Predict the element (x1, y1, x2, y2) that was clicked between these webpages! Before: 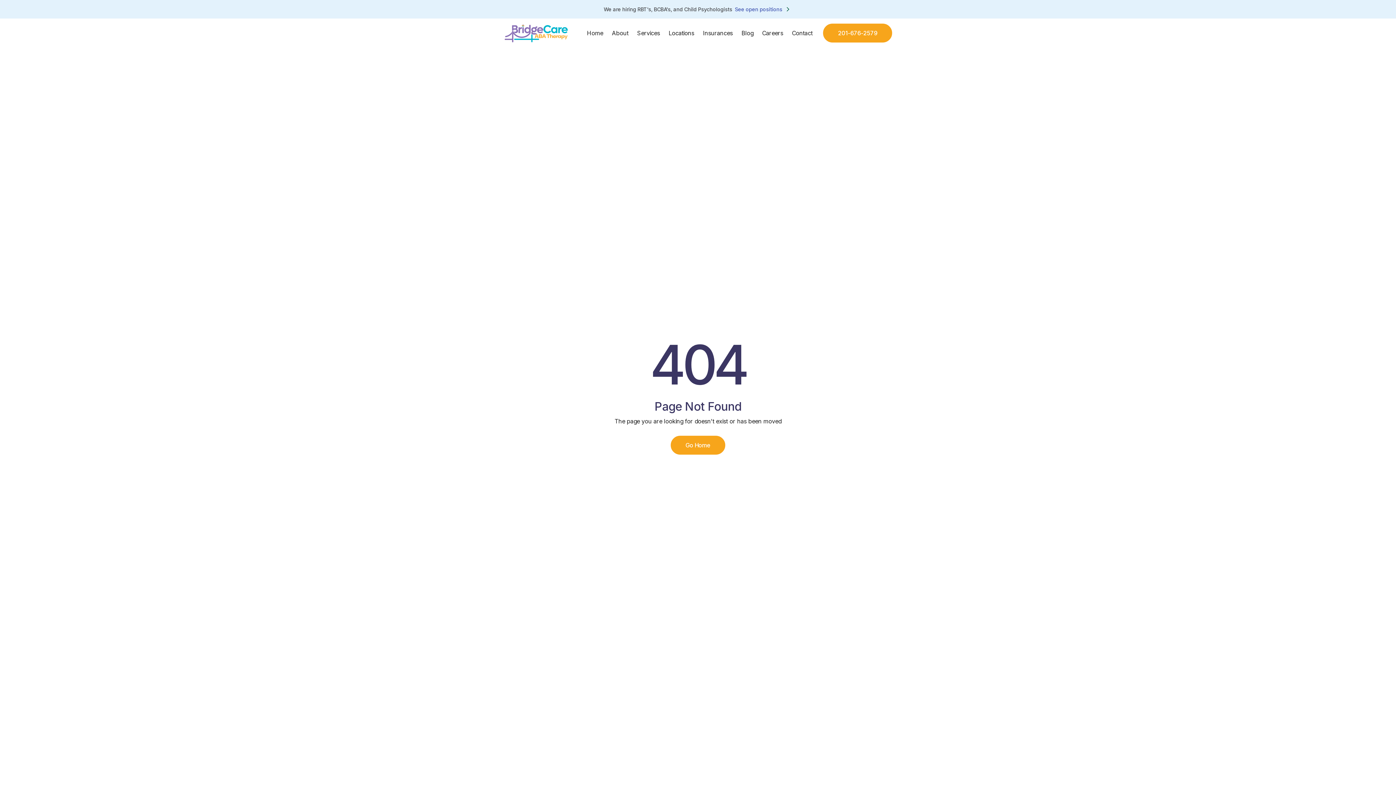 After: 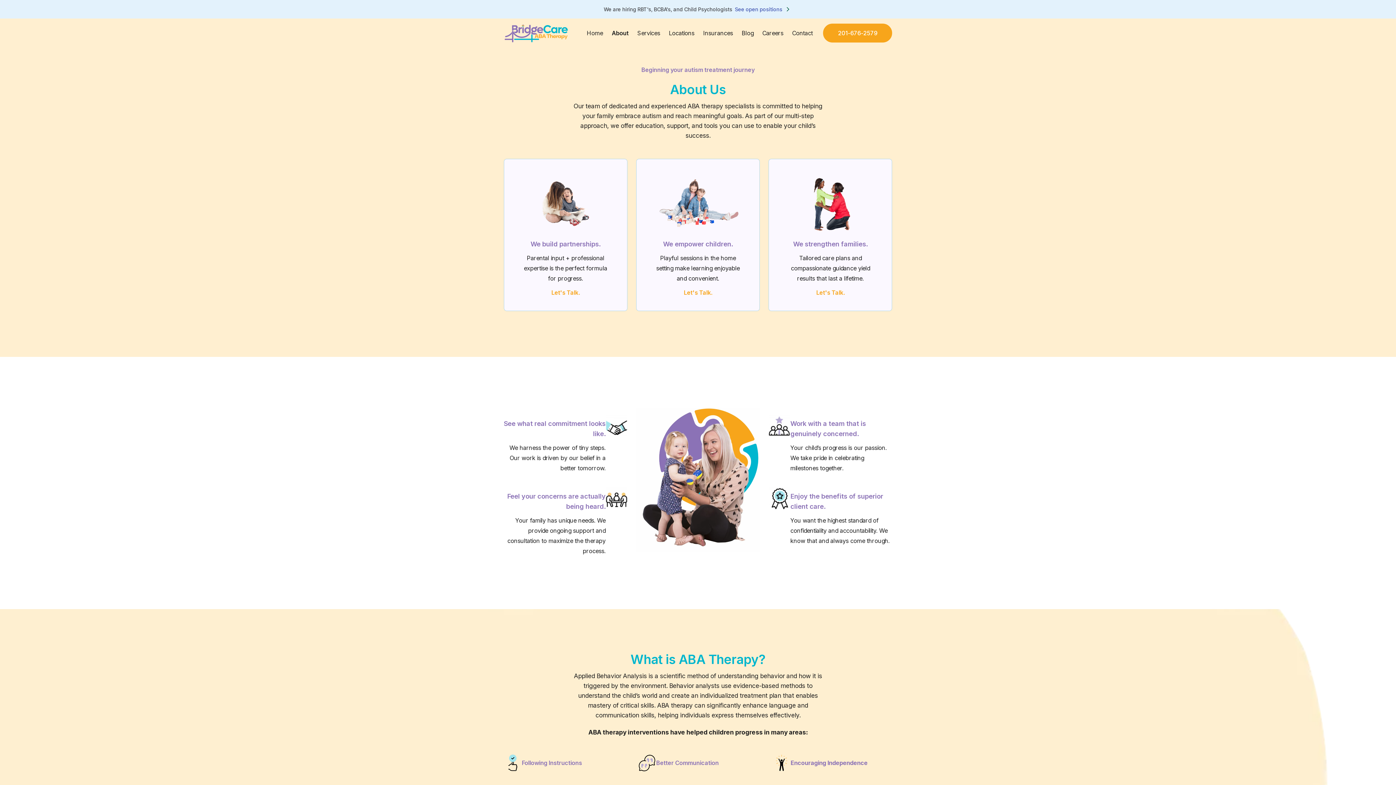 Action: label: About bbox: (612, 29, 628, 36)